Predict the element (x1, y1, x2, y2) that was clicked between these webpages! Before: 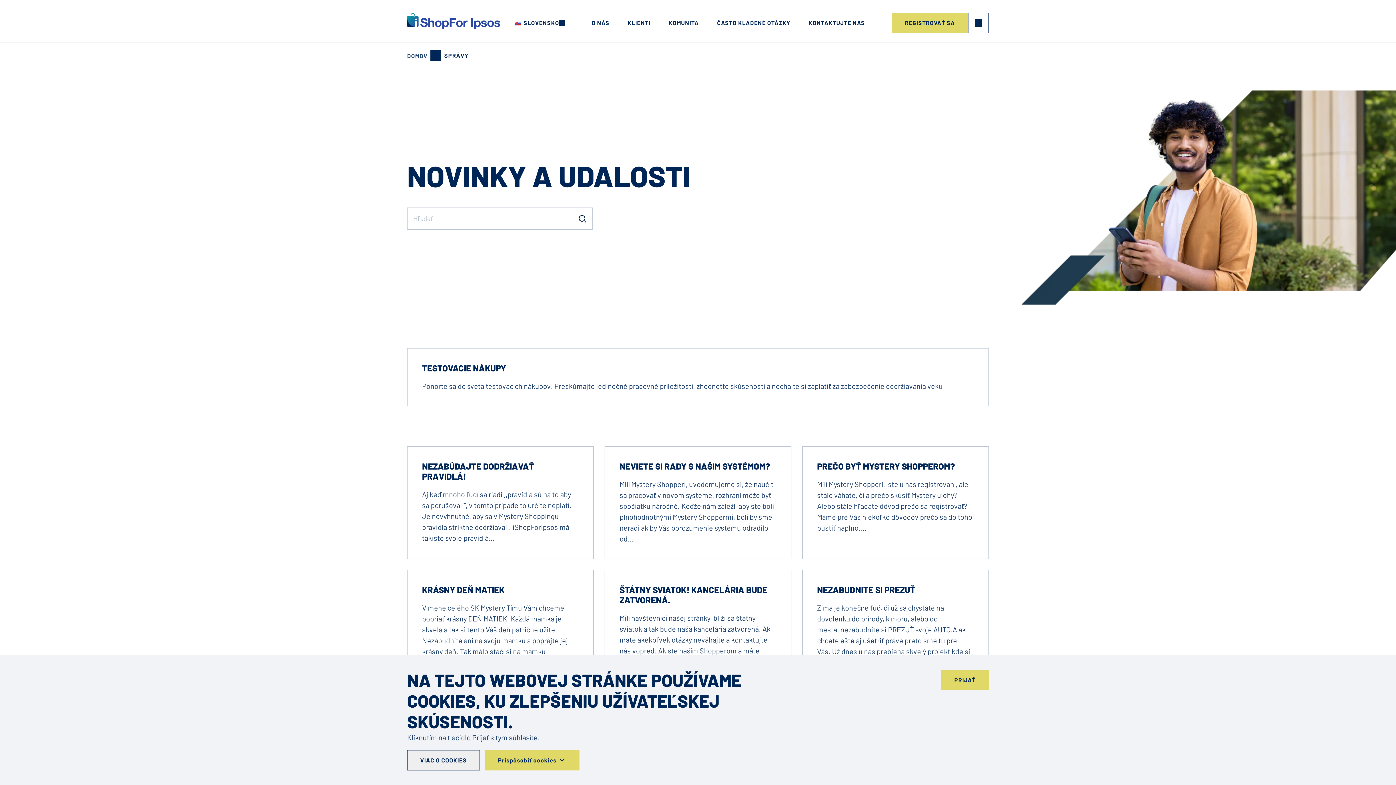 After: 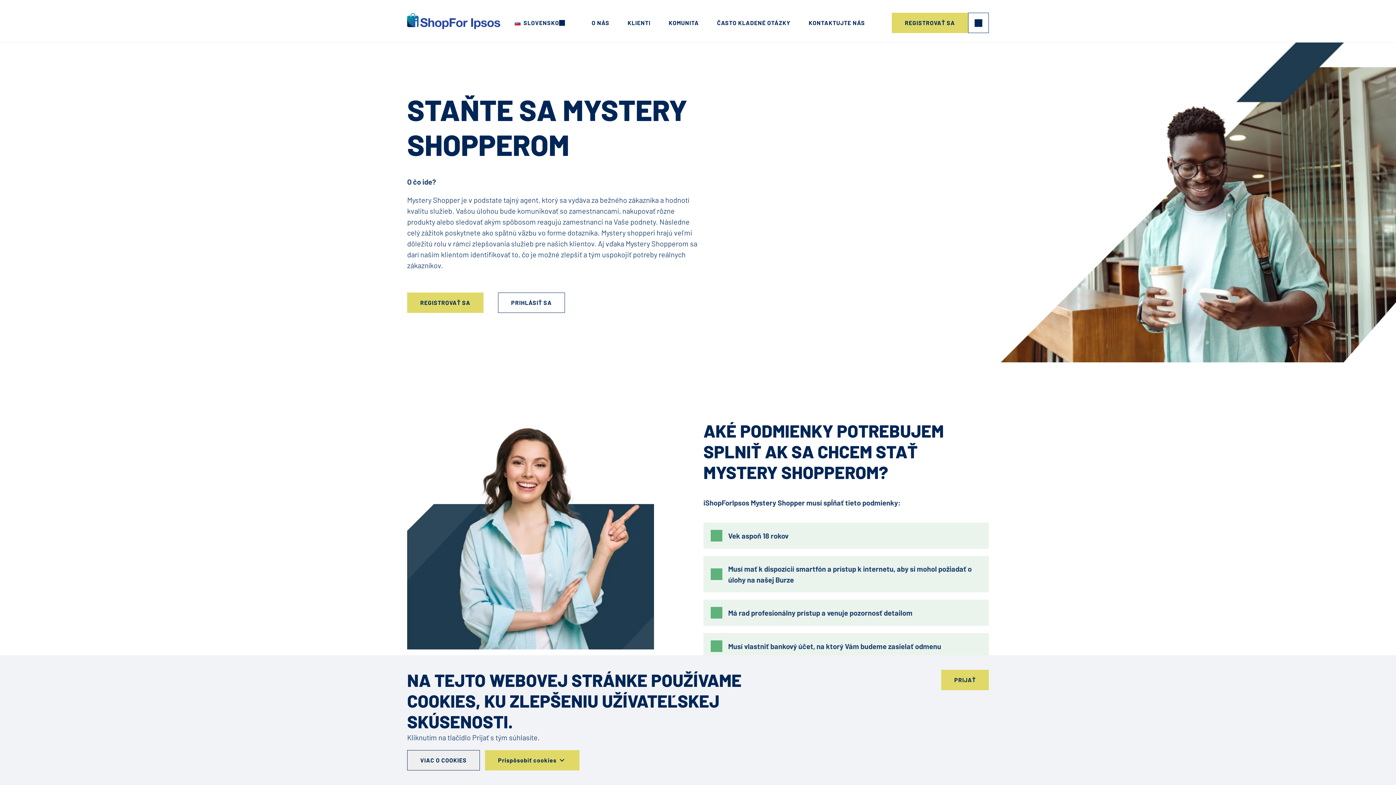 Action: label: DOMOV bbox: (407, 52, 427, 59)